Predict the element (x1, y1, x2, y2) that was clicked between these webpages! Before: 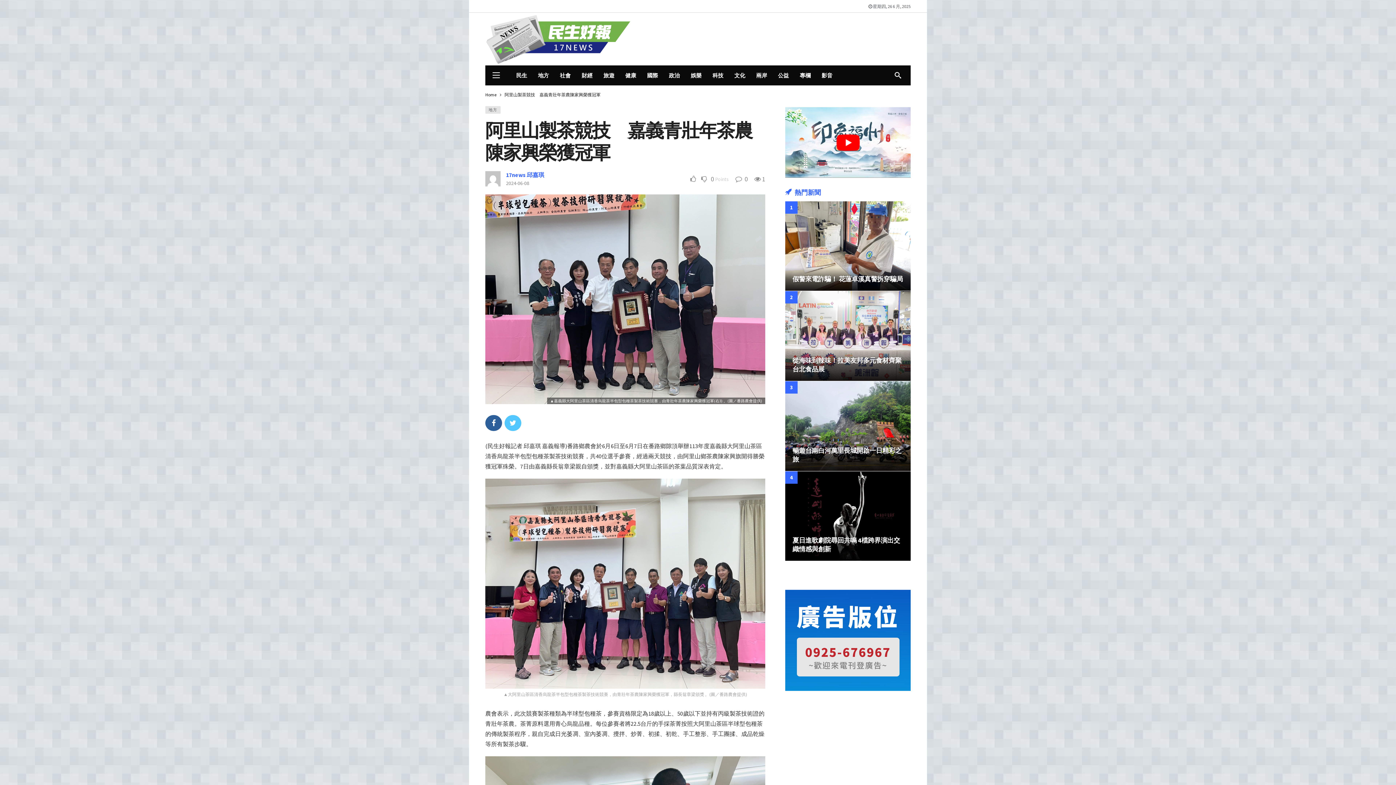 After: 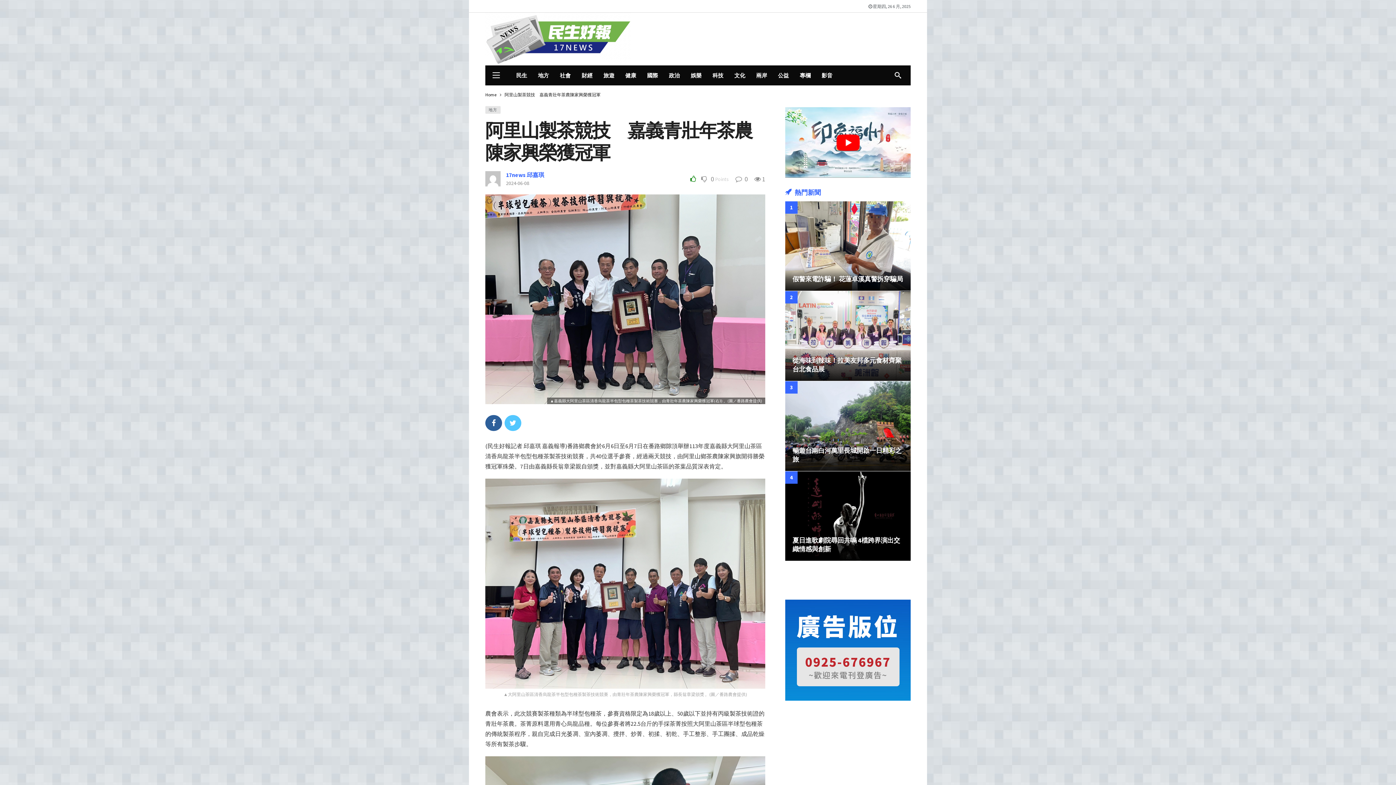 Action: label:   bbox: (690, 174, 698, 183)